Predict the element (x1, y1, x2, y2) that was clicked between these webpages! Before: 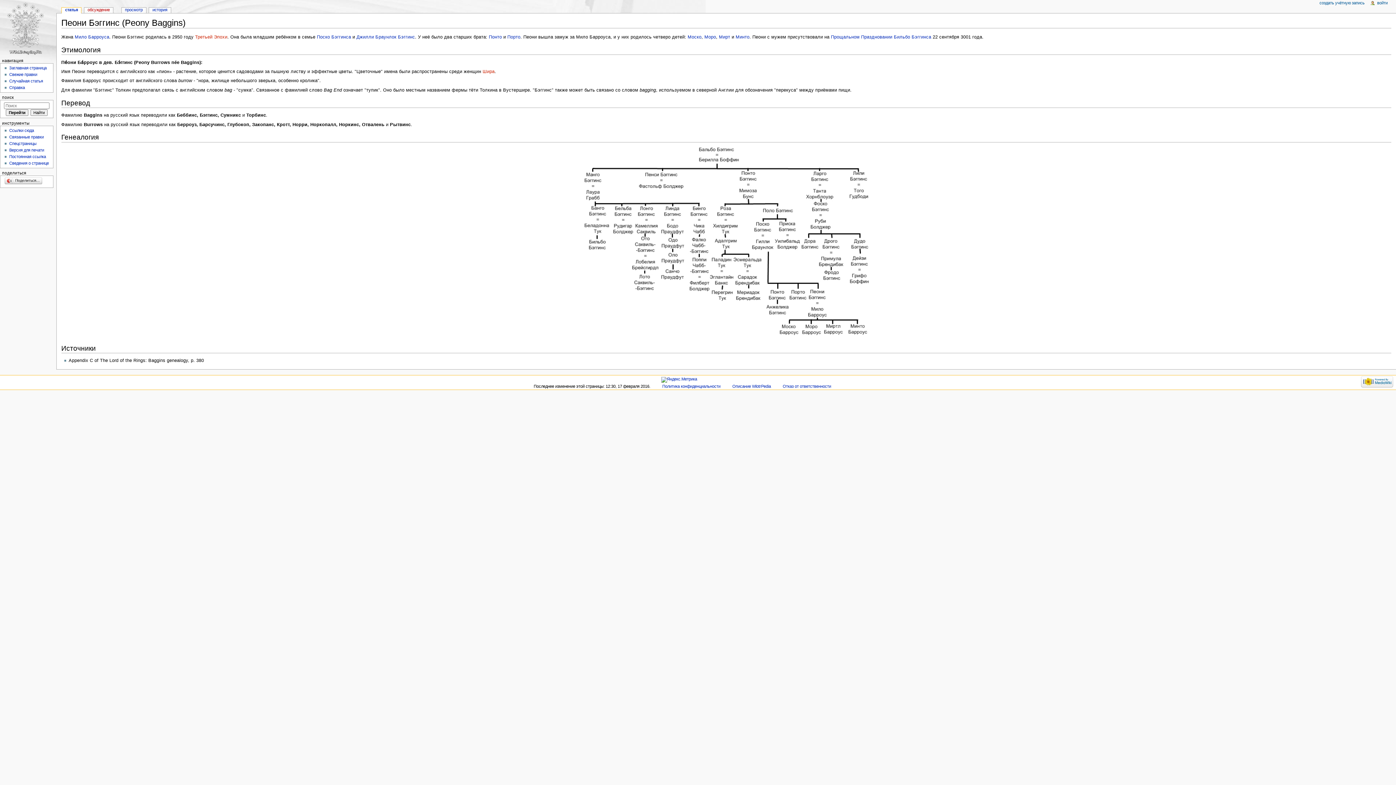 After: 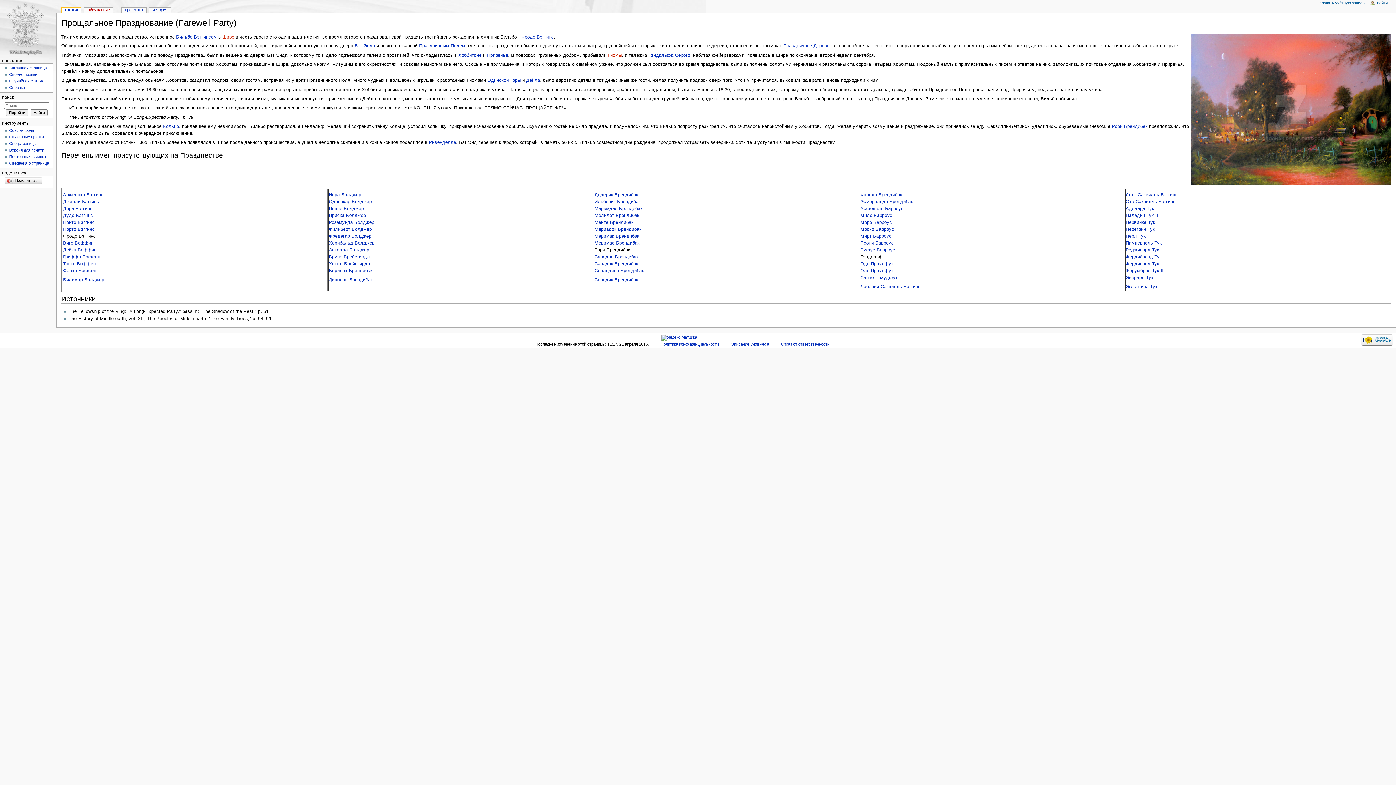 Action: label: Прощальном Праздновании bbox: (831, 34, 892, 39)